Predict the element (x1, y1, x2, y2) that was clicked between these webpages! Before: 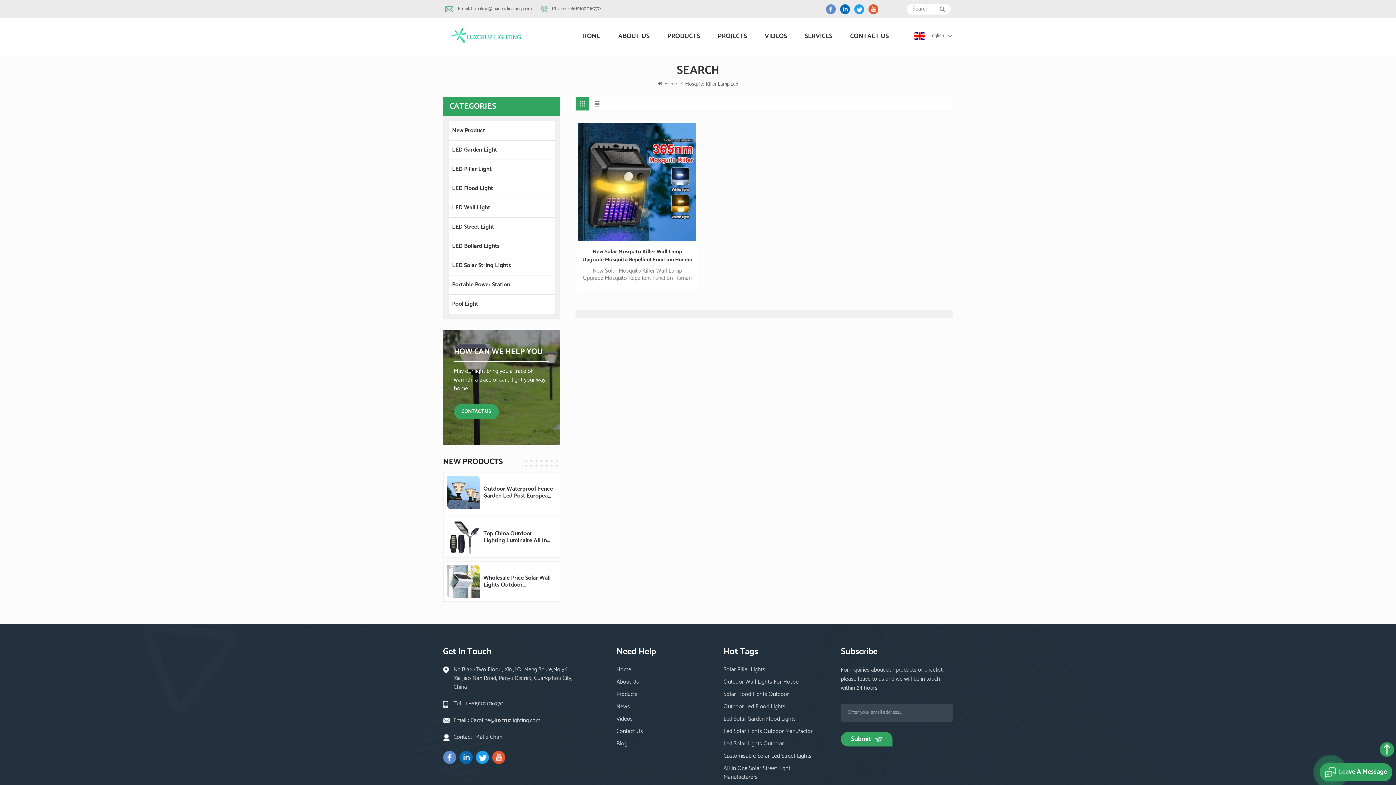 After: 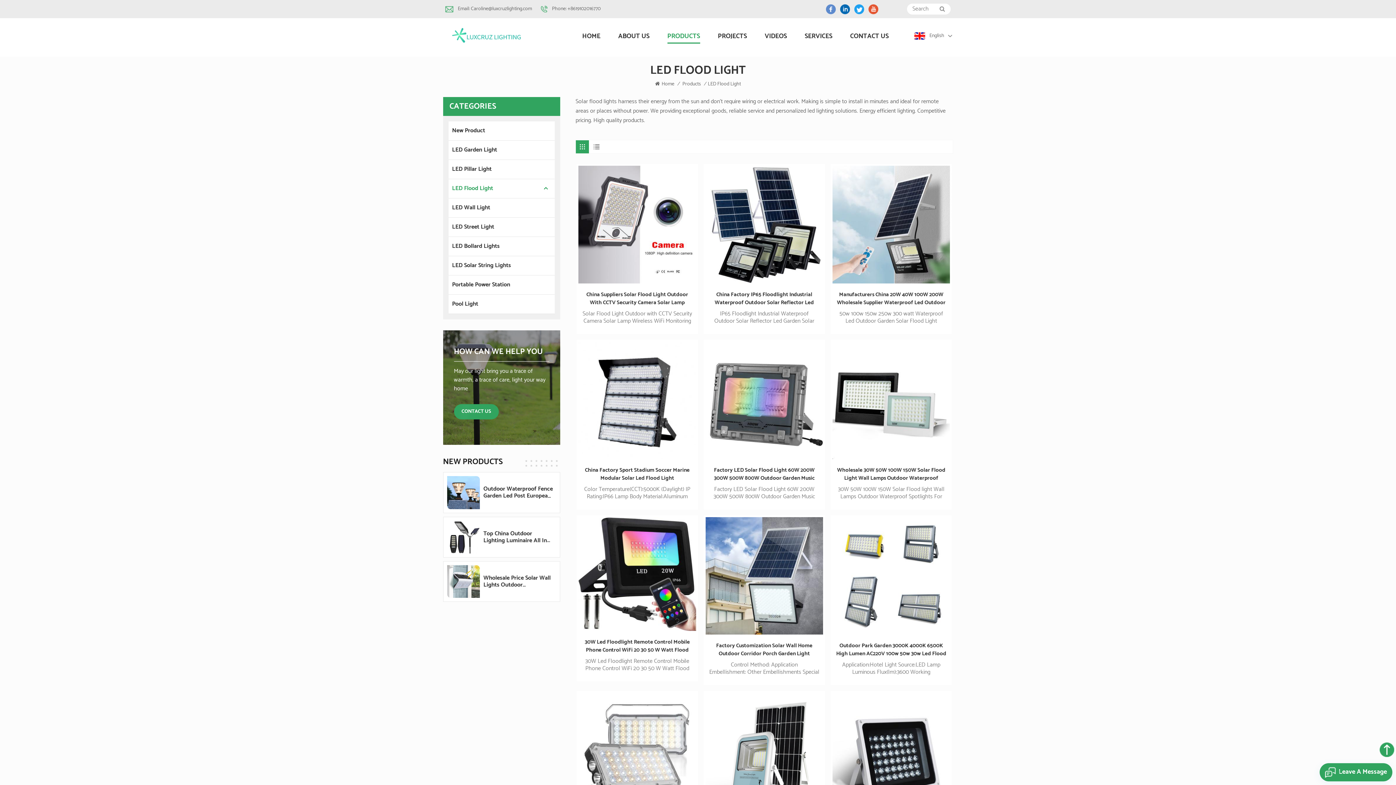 Action: label: LED Flood Light bbox: (452, 179, 551, 198)